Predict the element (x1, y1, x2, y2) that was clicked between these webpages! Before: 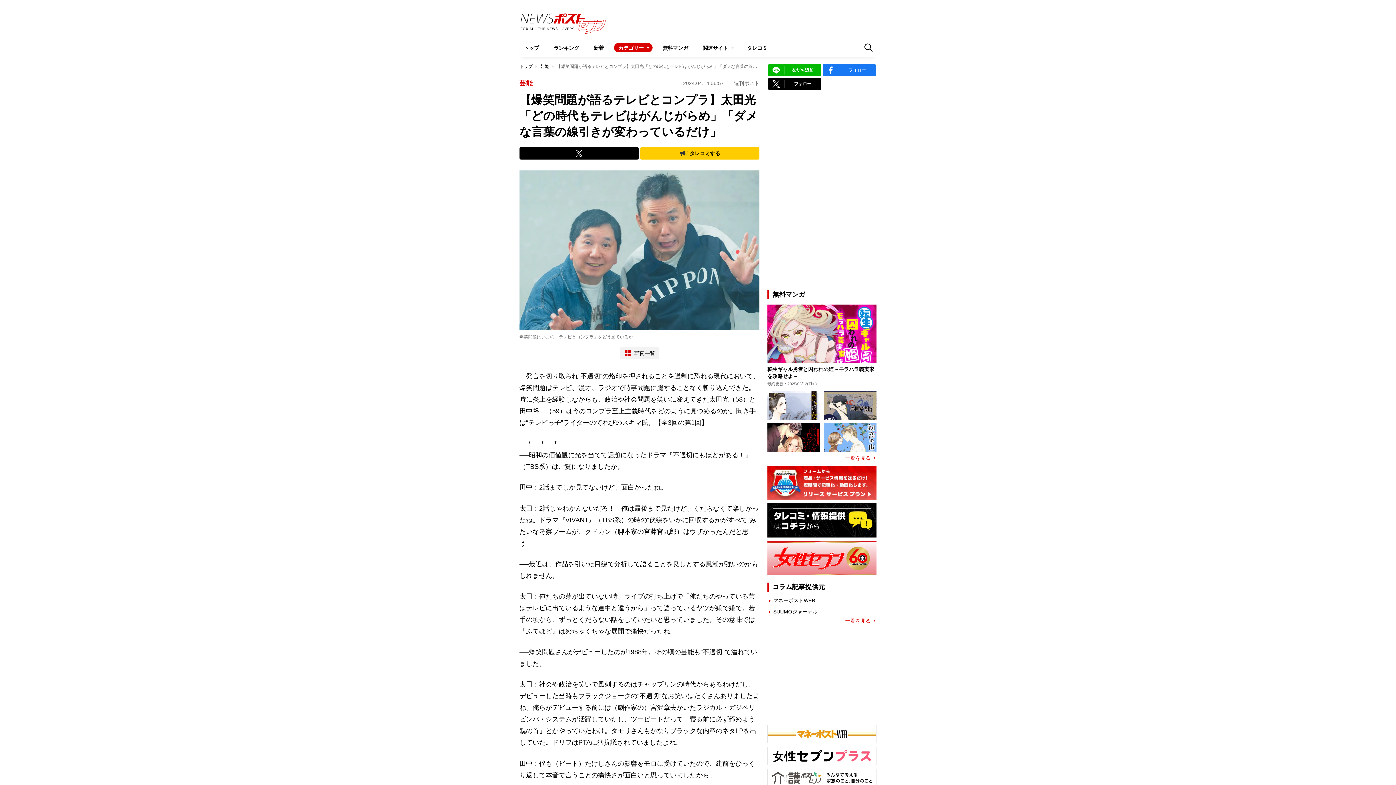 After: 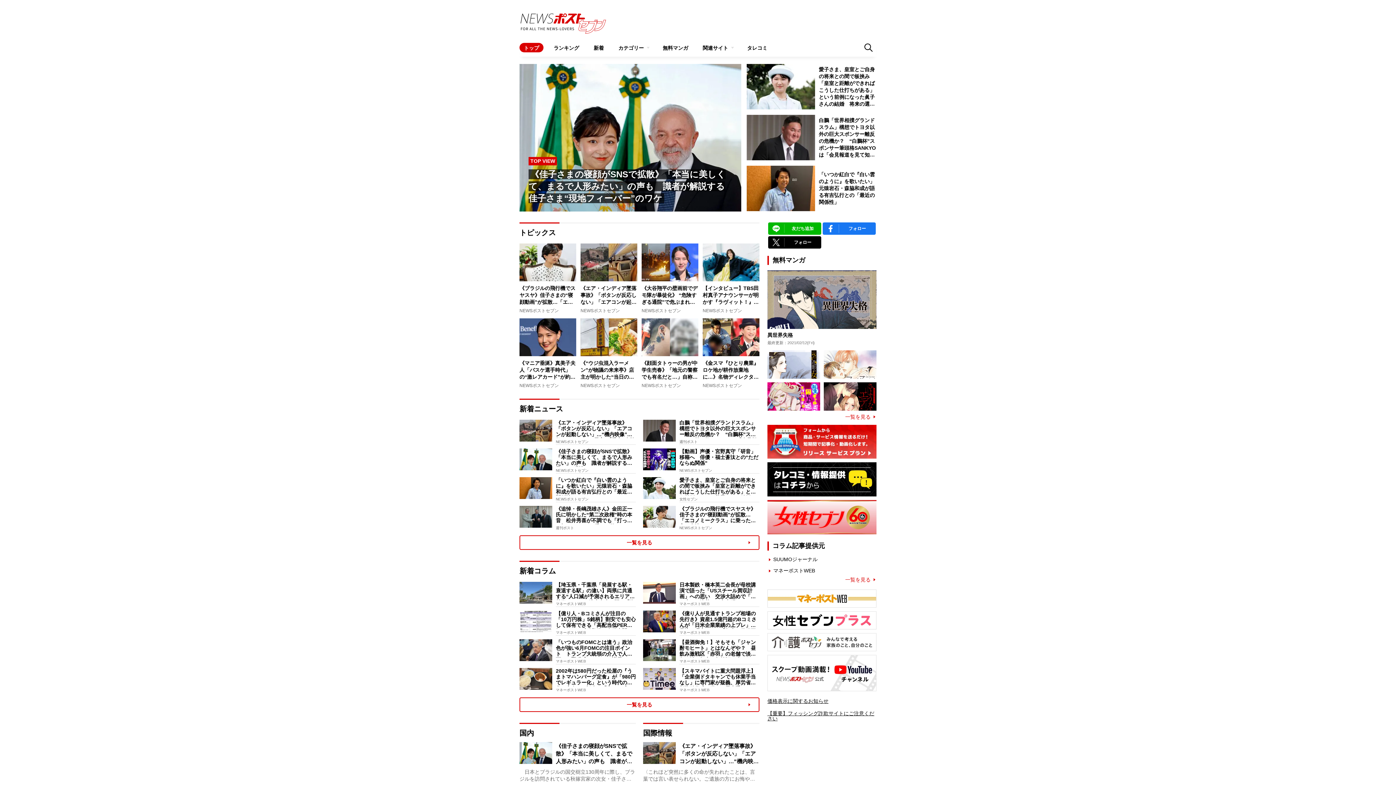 Action: bbox: (519, 13, 606, 33)